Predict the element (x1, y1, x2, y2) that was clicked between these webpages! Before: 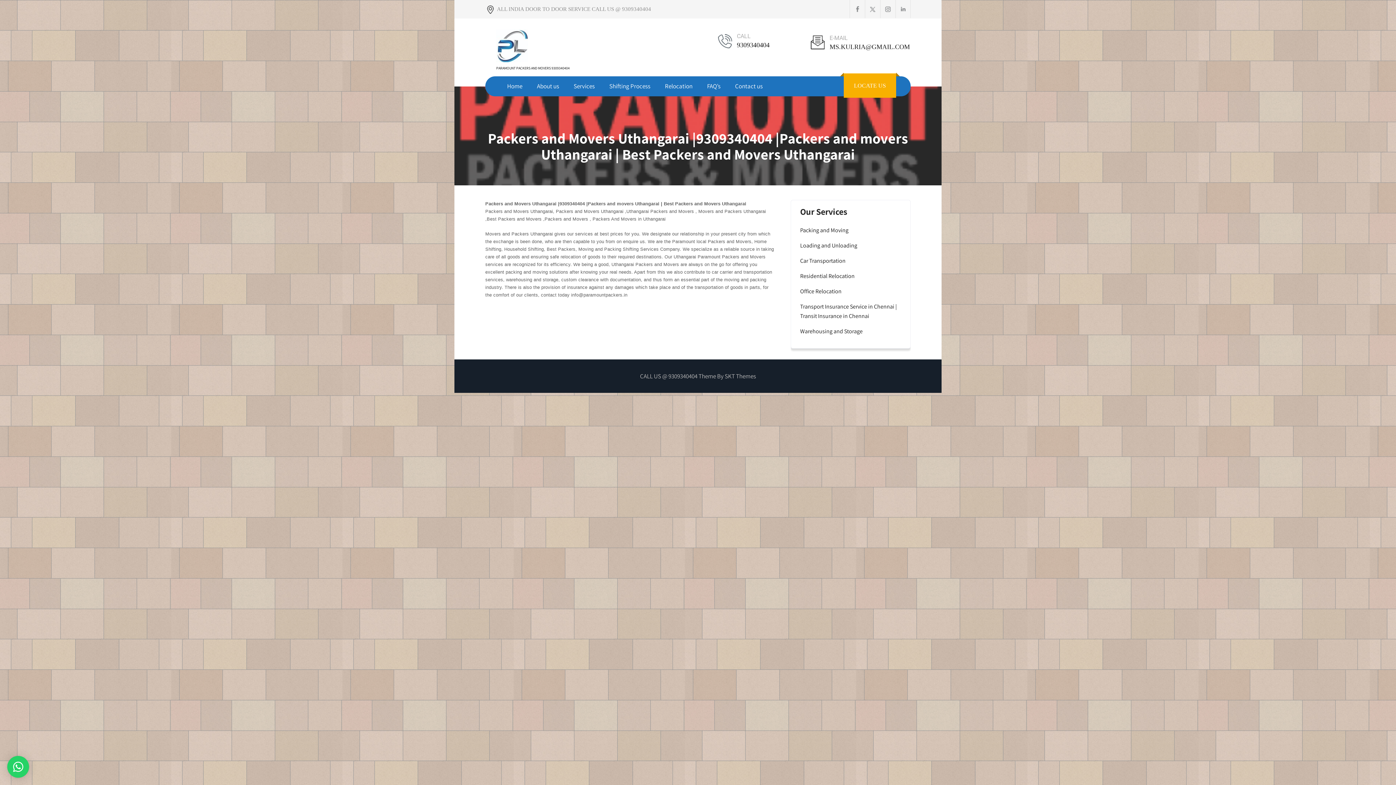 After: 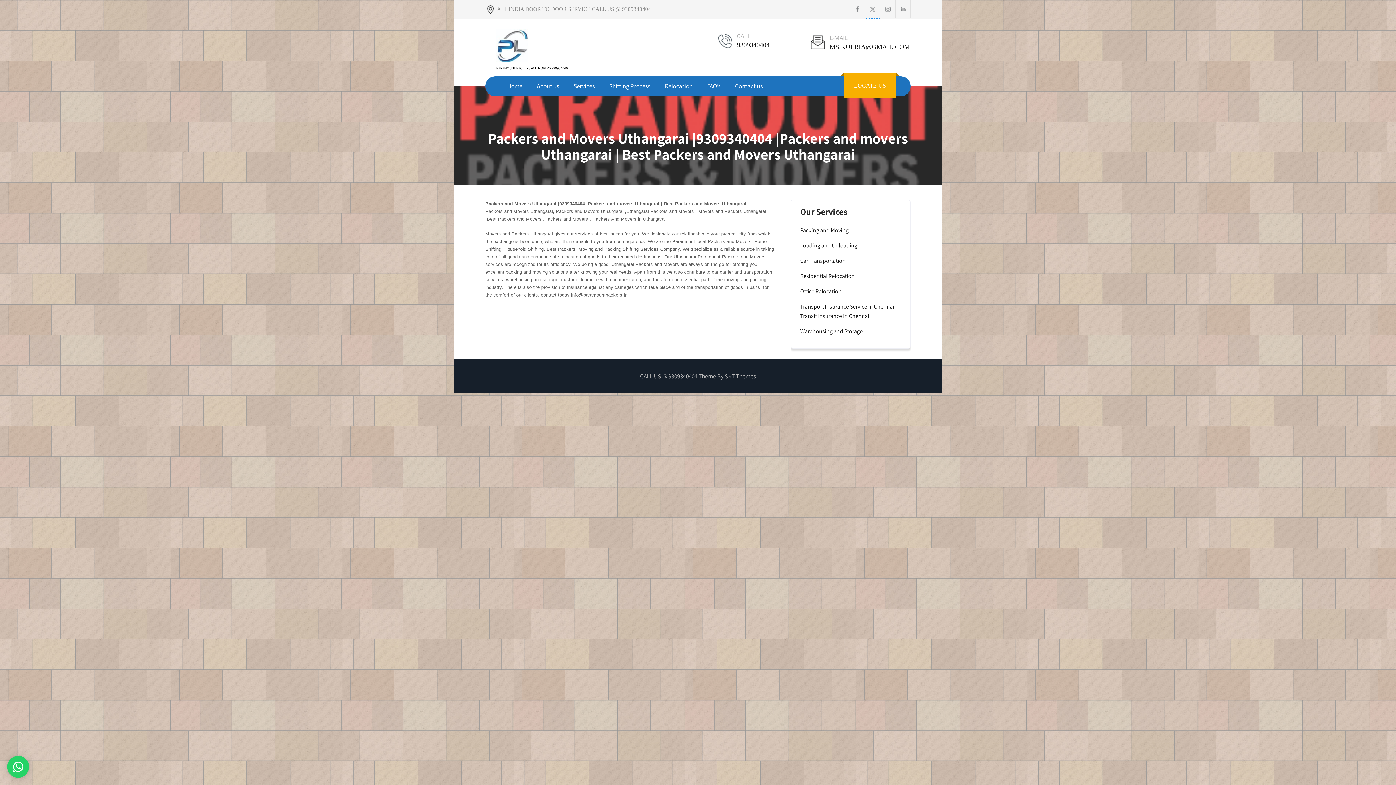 Action: bbox: (865, 0, 880, 18)